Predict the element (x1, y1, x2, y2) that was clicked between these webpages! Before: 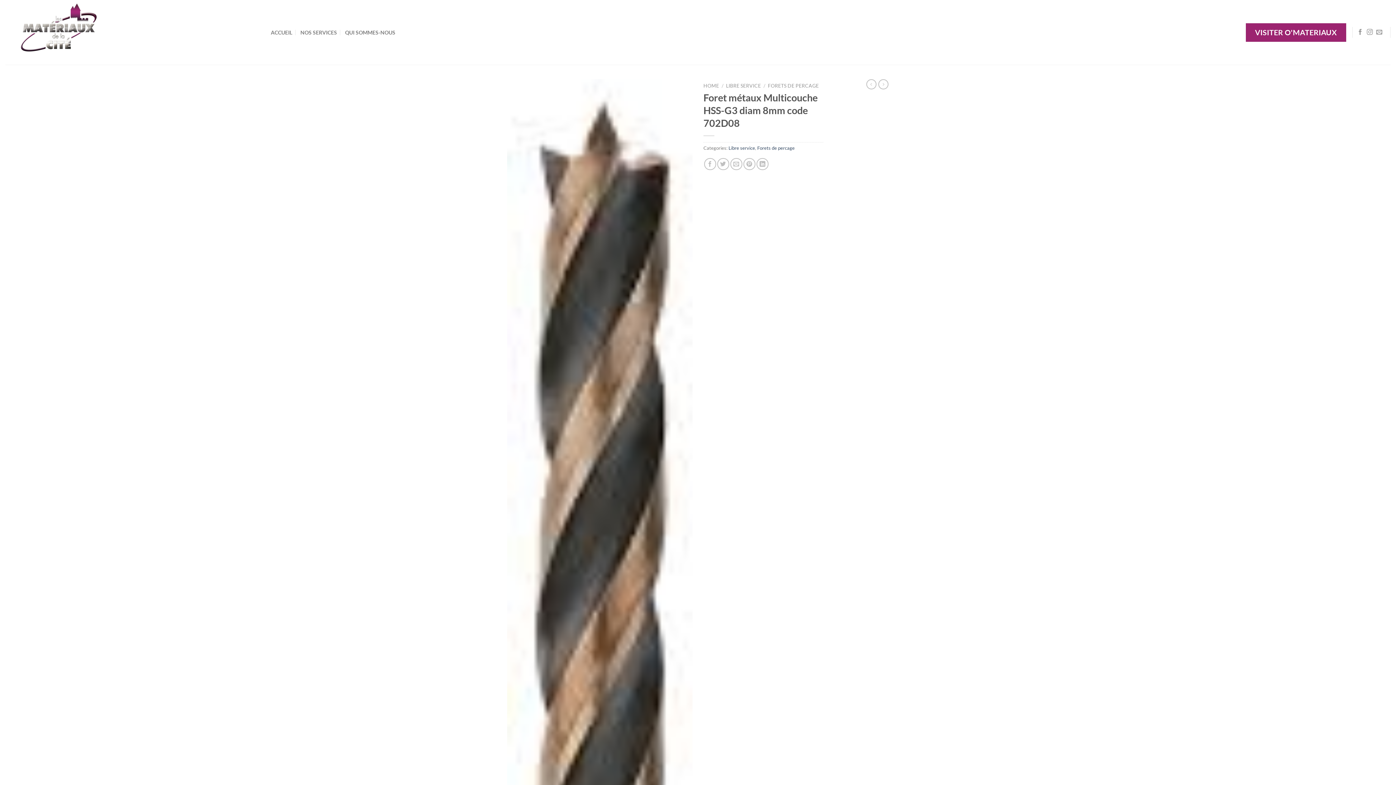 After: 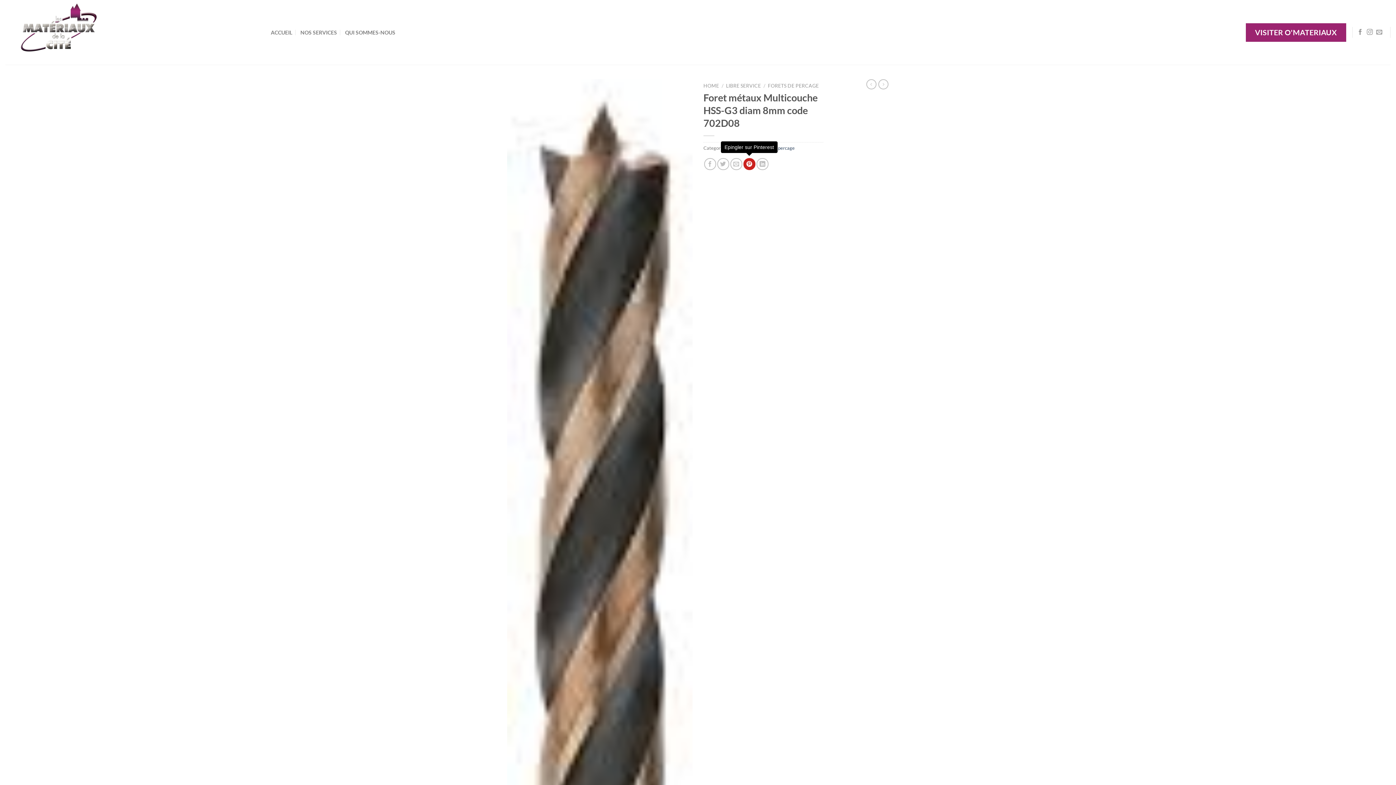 Action: bbox: (743, 158, 755, 170) label: Epingler sur Pinterest